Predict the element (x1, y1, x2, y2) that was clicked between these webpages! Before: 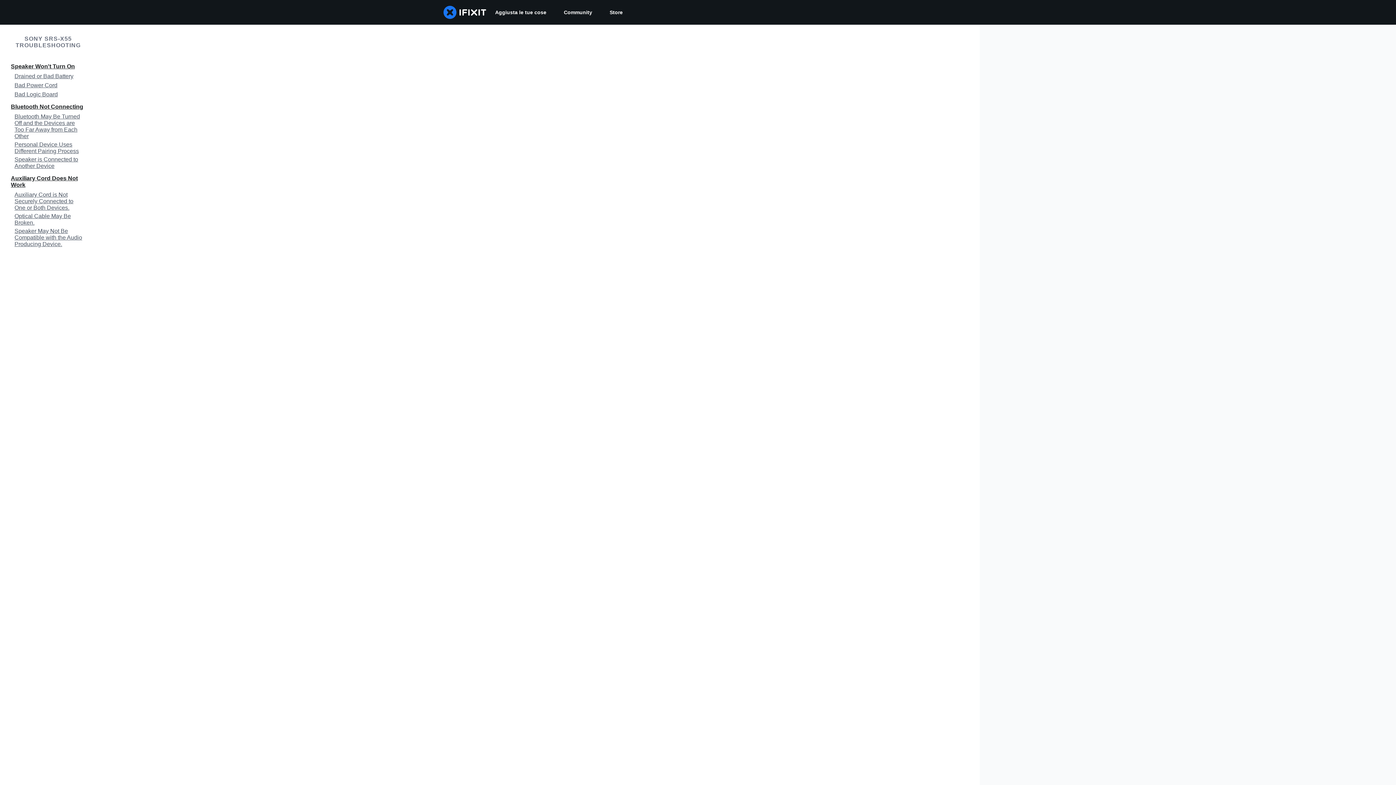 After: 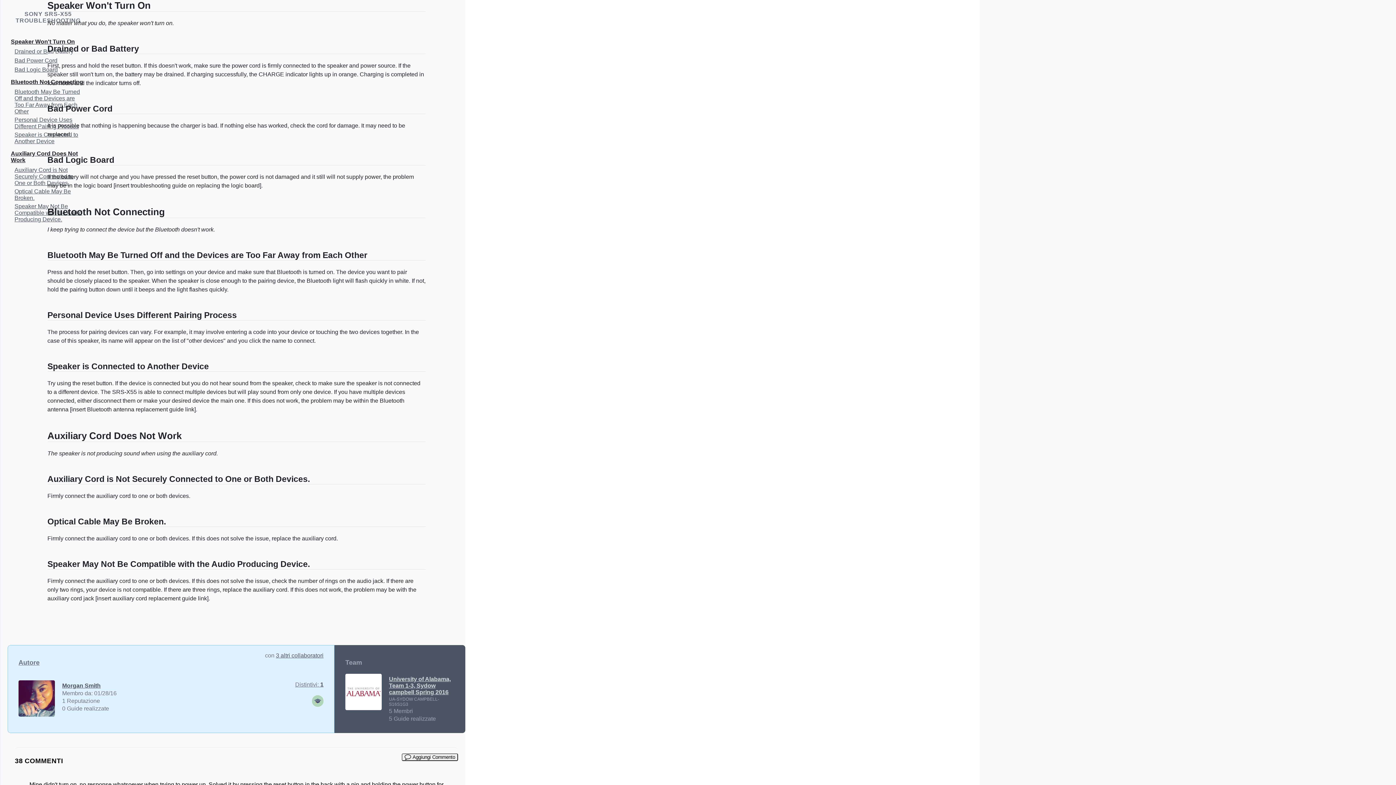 Action: bbox: (0, 61, 96, 72) label: Speaker Won't Turn On